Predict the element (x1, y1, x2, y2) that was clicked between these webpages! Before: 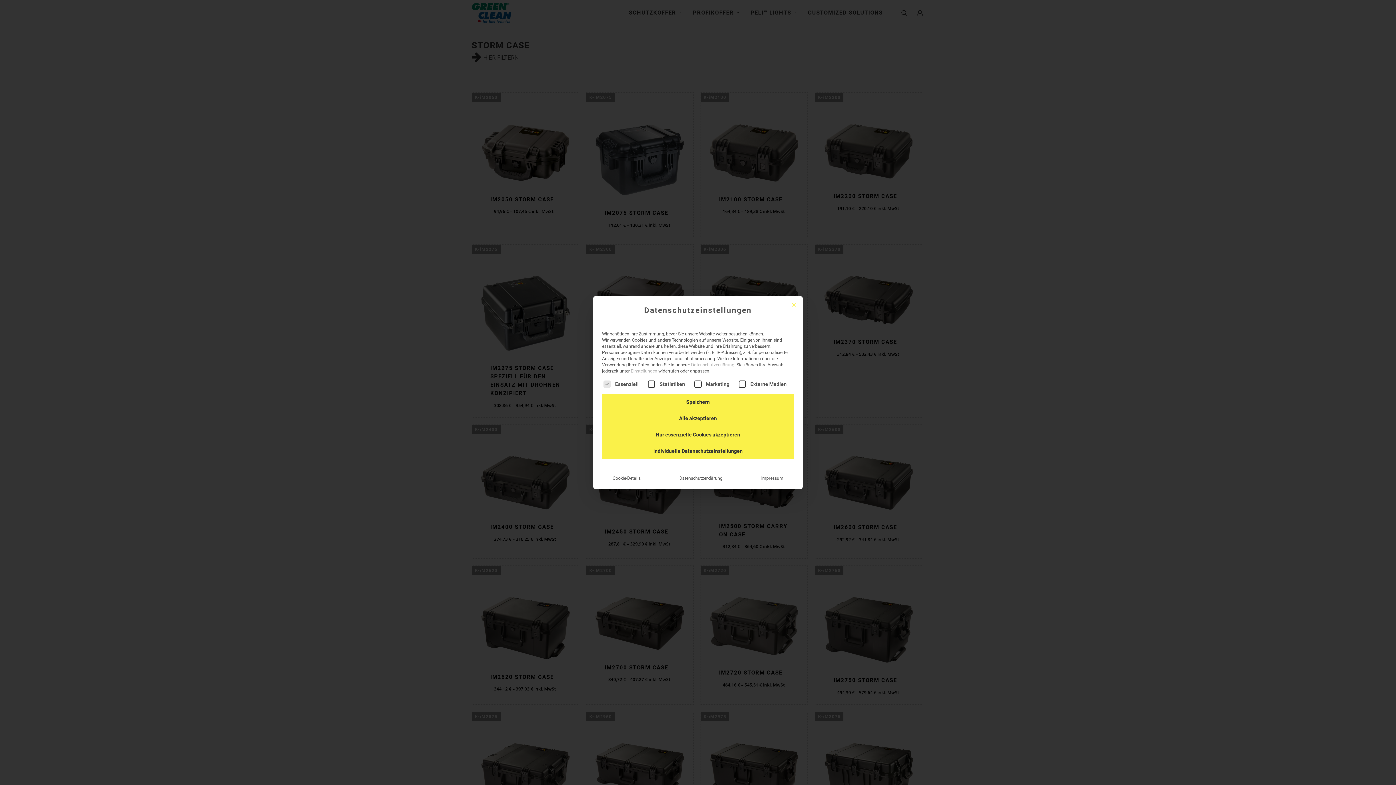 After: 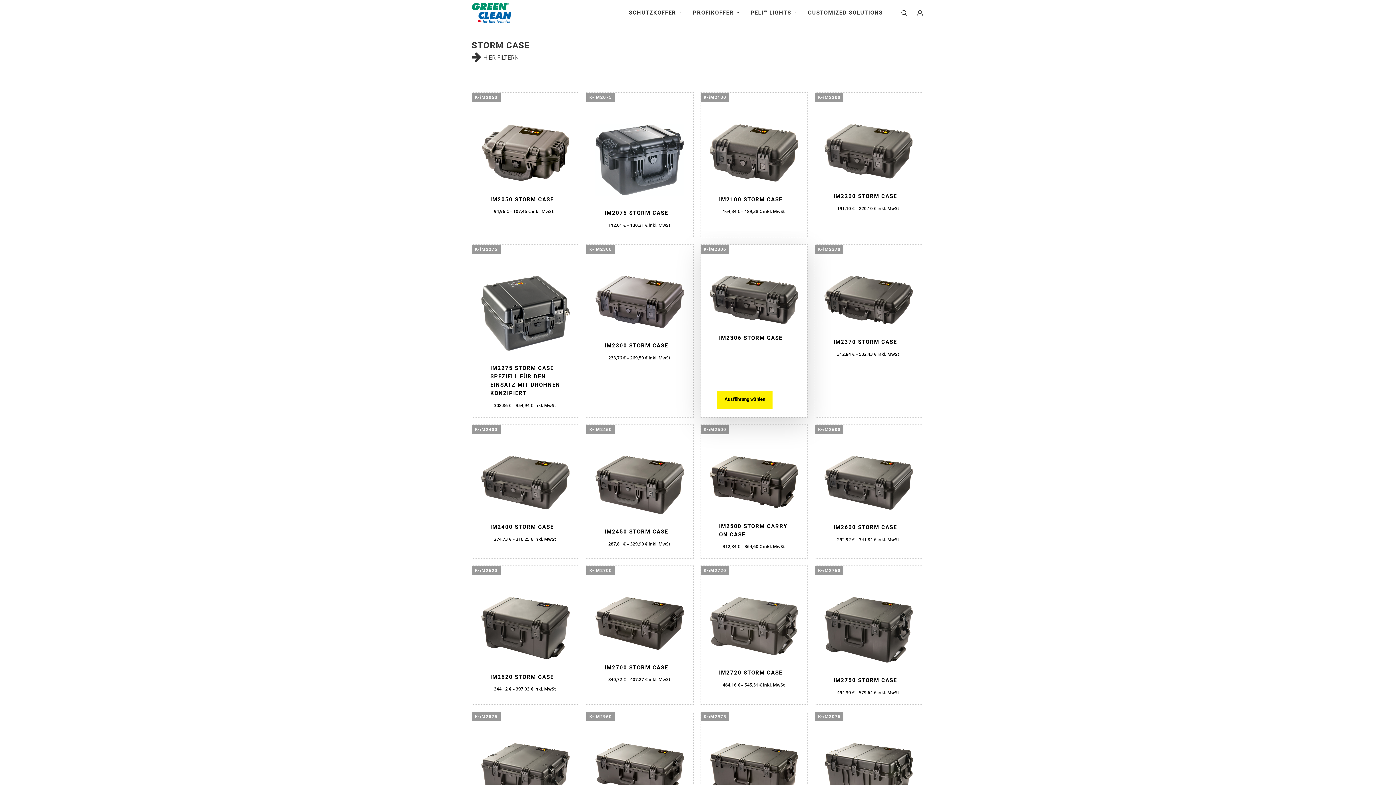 Action: label: Mit diesem Button wird der Dialog geschlossen. Seine Funktionalität ist identisch mit der des Buttons Nur essenzielle Cookies akzeptieren. bbox: (788, 299, 800, 310)